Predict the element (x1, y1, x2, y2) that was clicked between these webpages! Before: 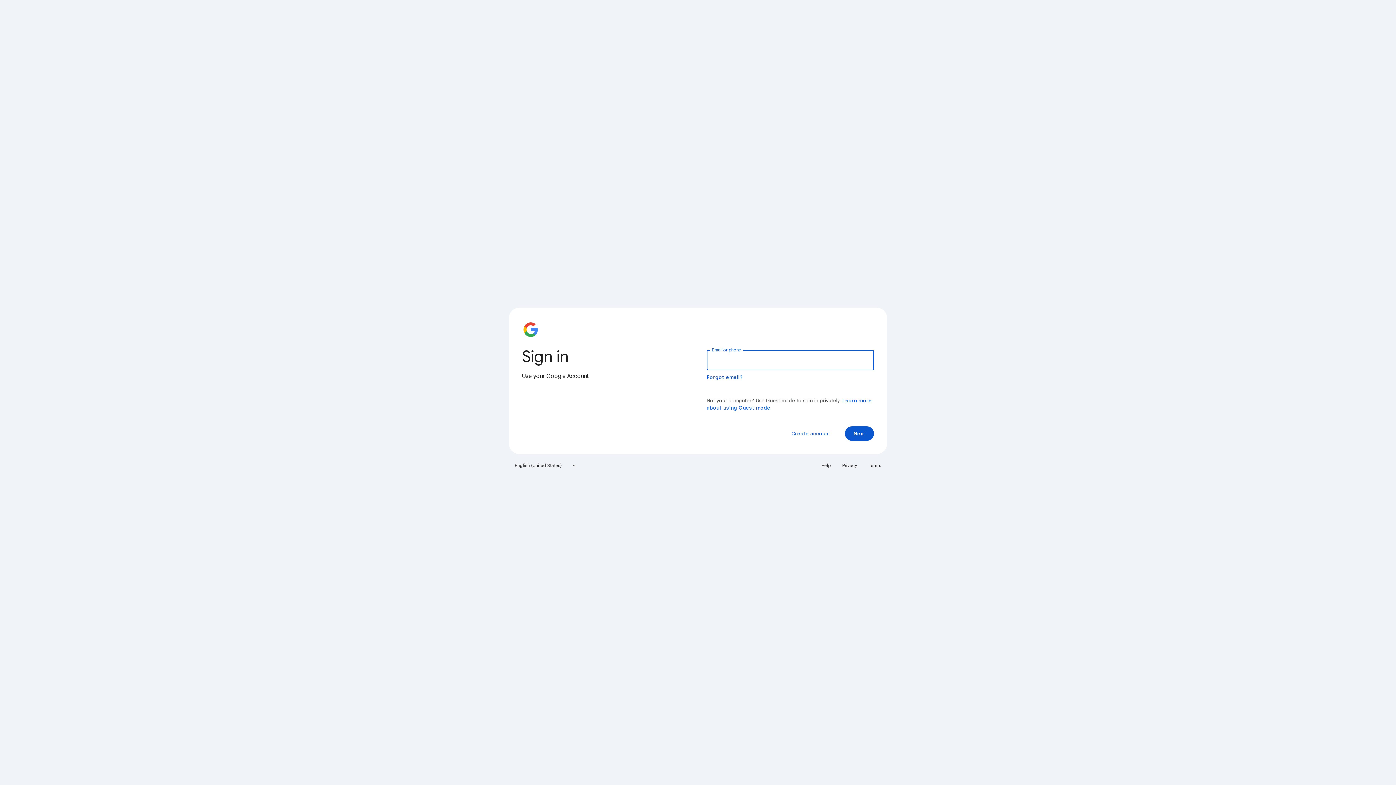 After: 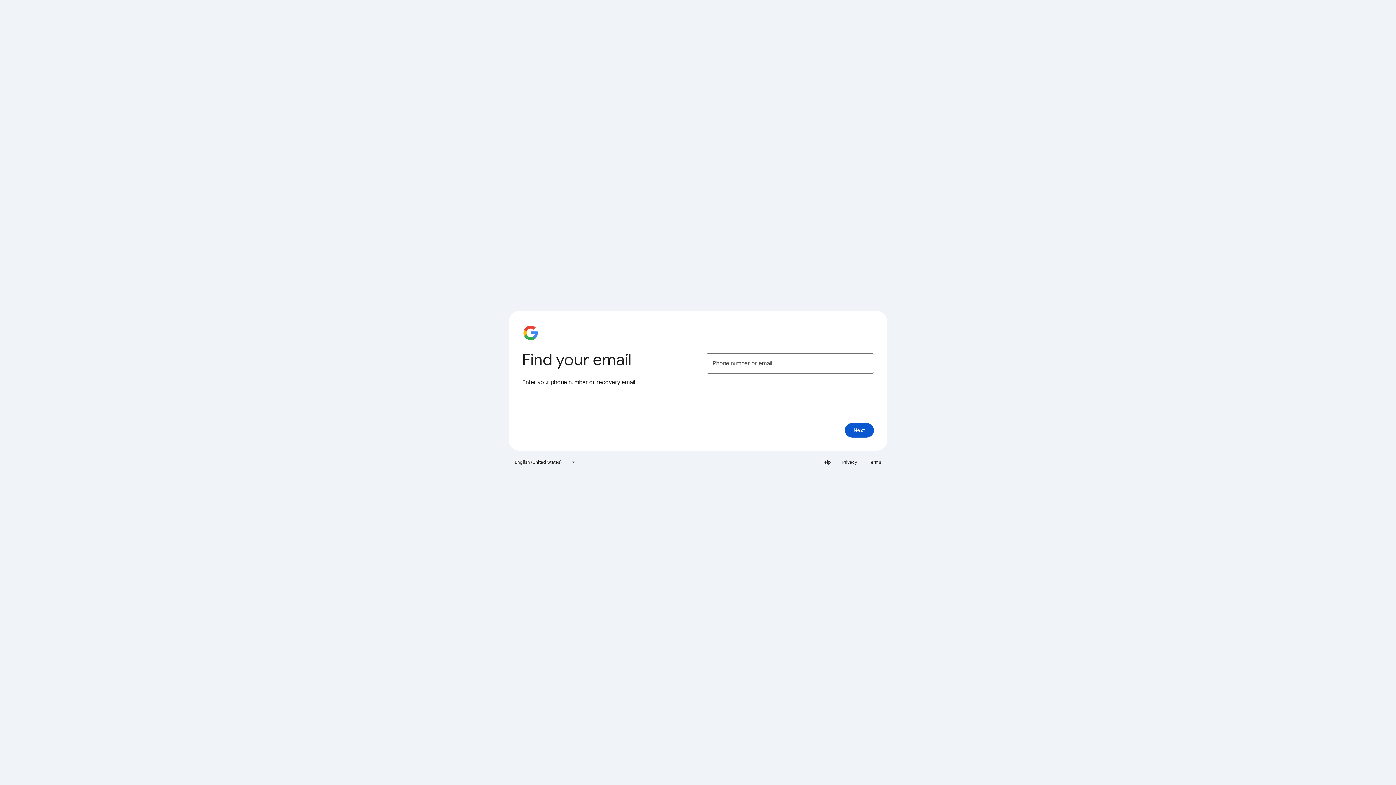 Action: bbox: (706, 374, 743, 380) label: Forgot email?